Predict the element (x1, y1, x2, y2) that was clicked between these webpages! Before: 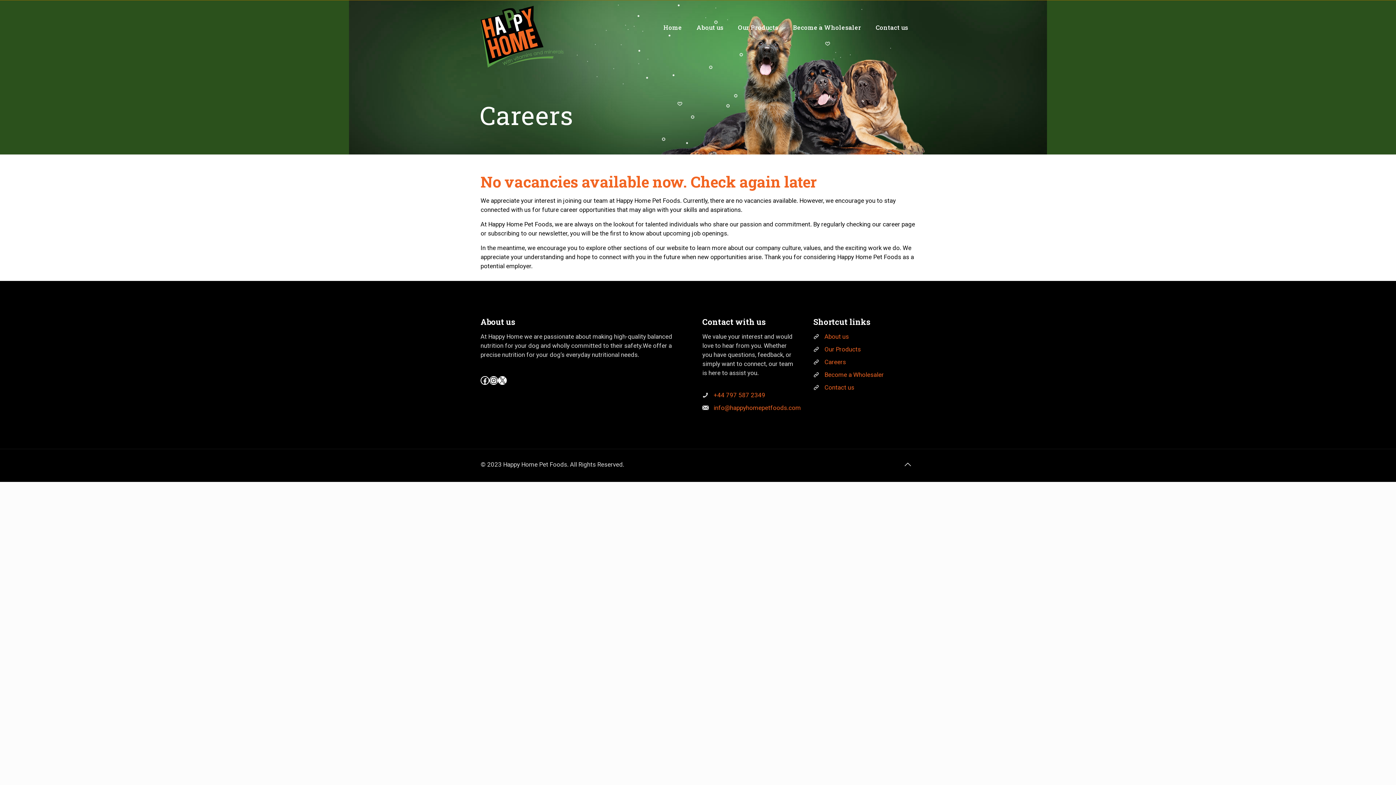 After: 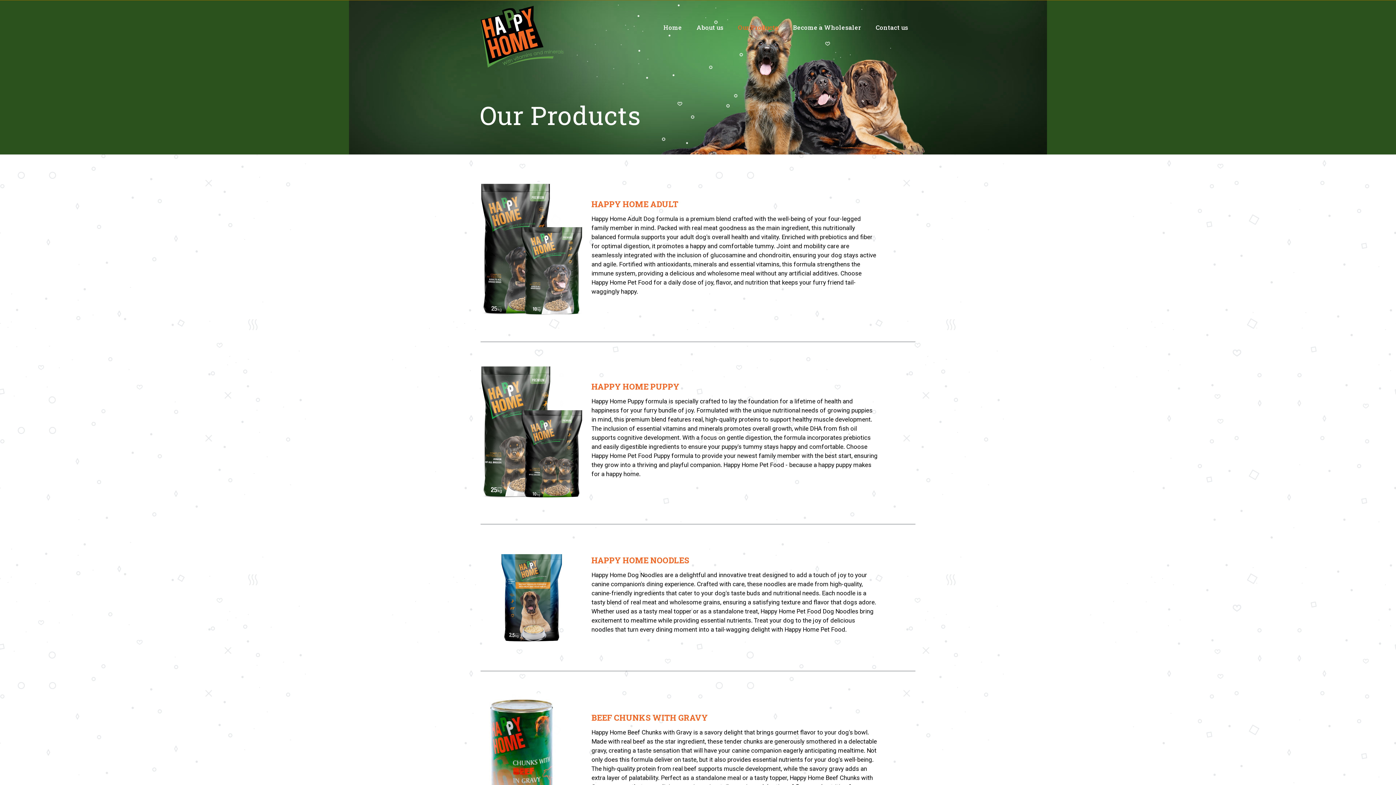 Action: bbox: (824, 345, 861, 353) label: Our Products